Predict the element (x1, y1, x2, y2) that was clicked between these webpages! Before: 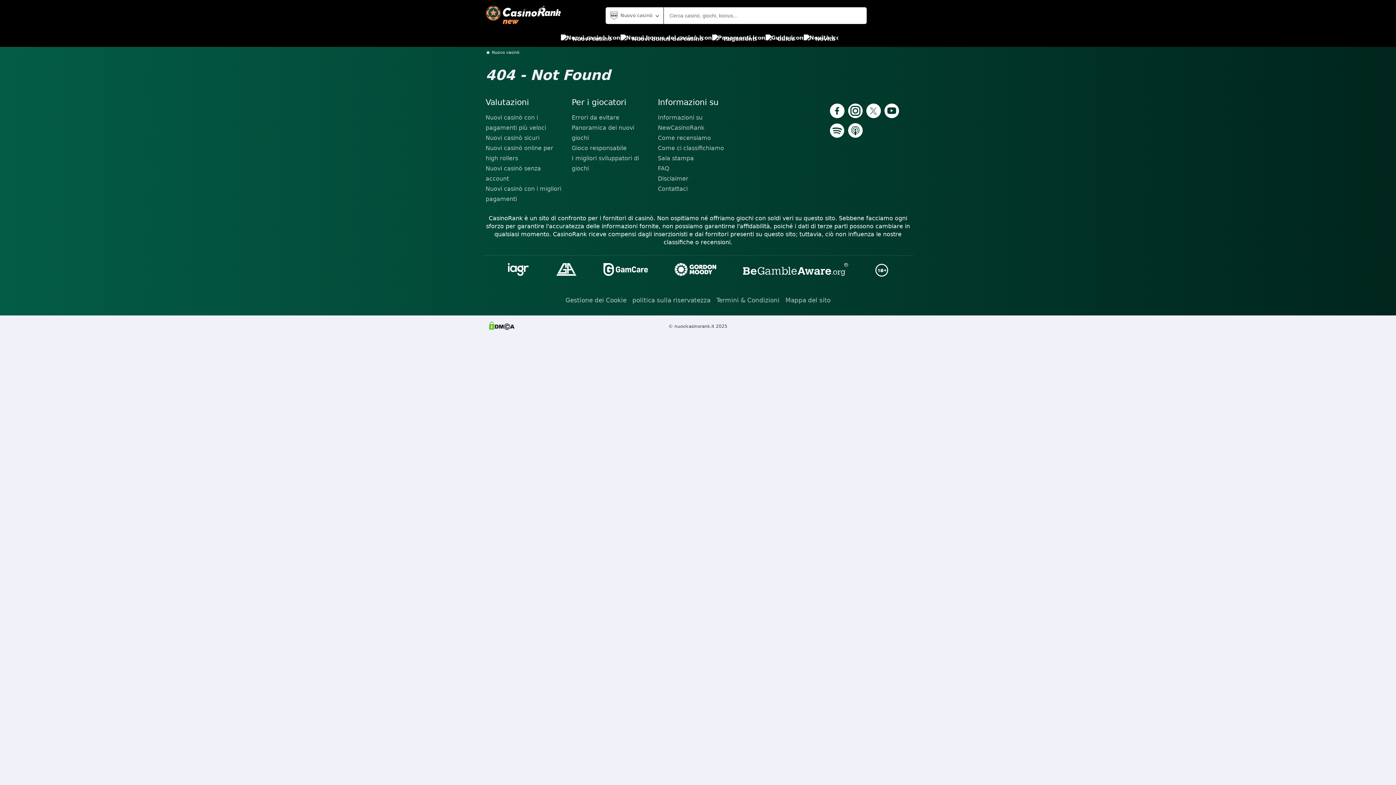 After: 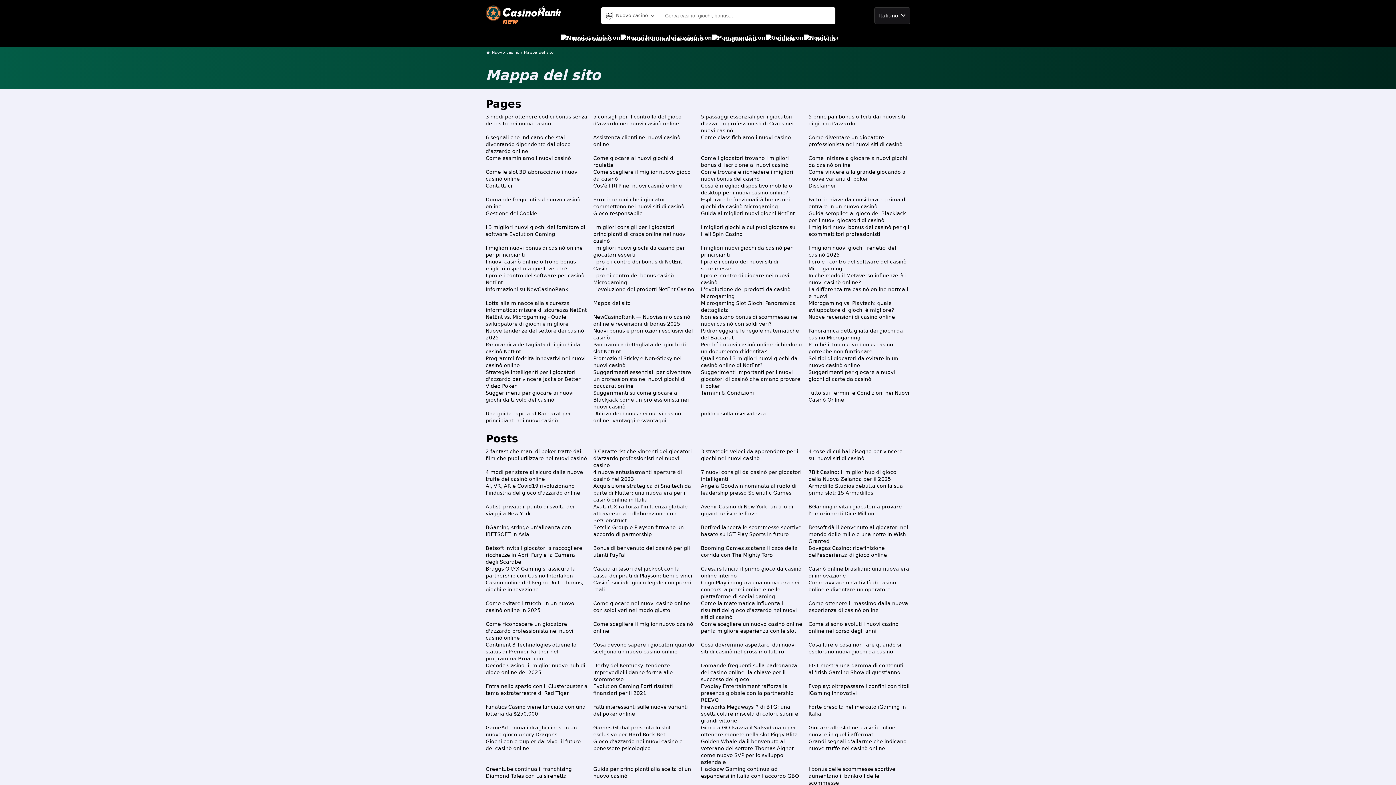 Action: bbox: (785, 293, 830, 306) label: Mappa del sito